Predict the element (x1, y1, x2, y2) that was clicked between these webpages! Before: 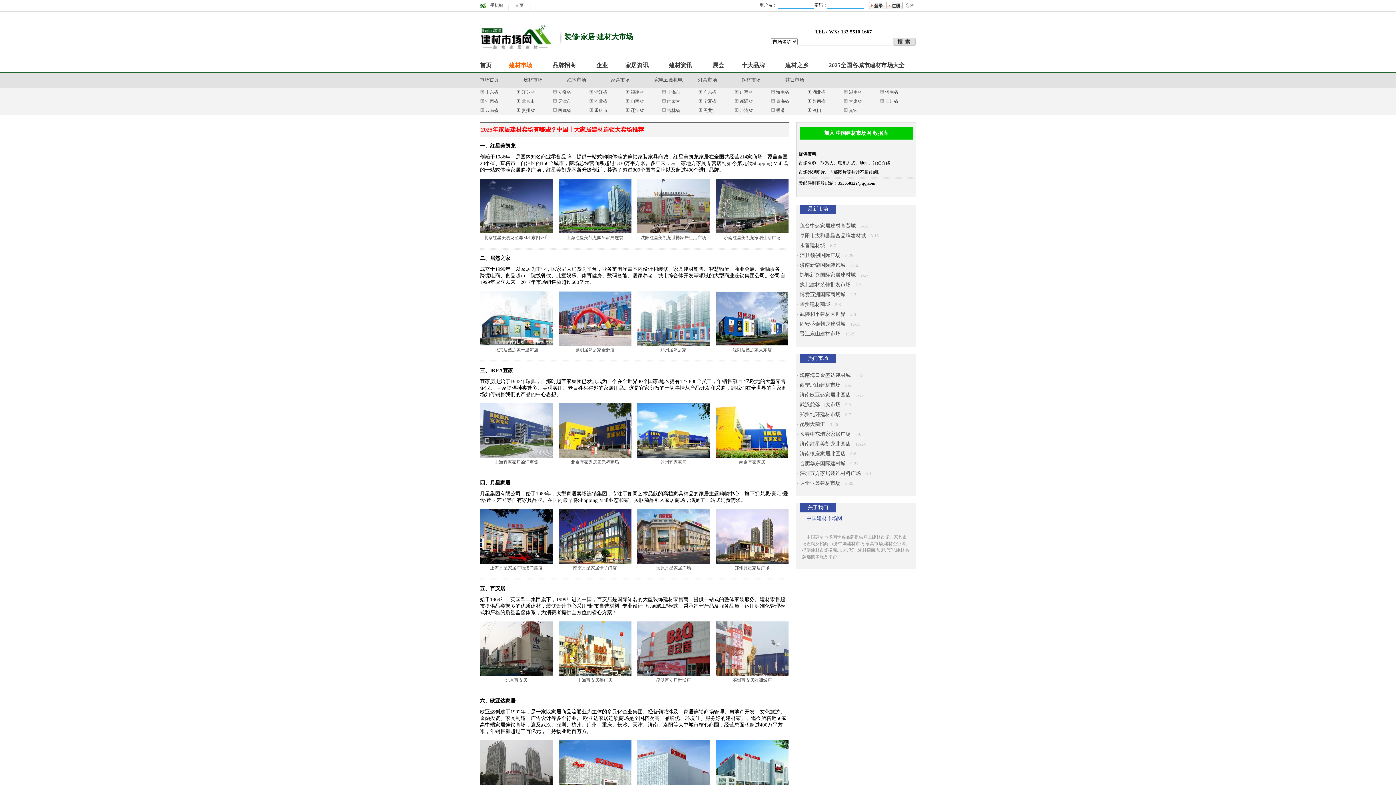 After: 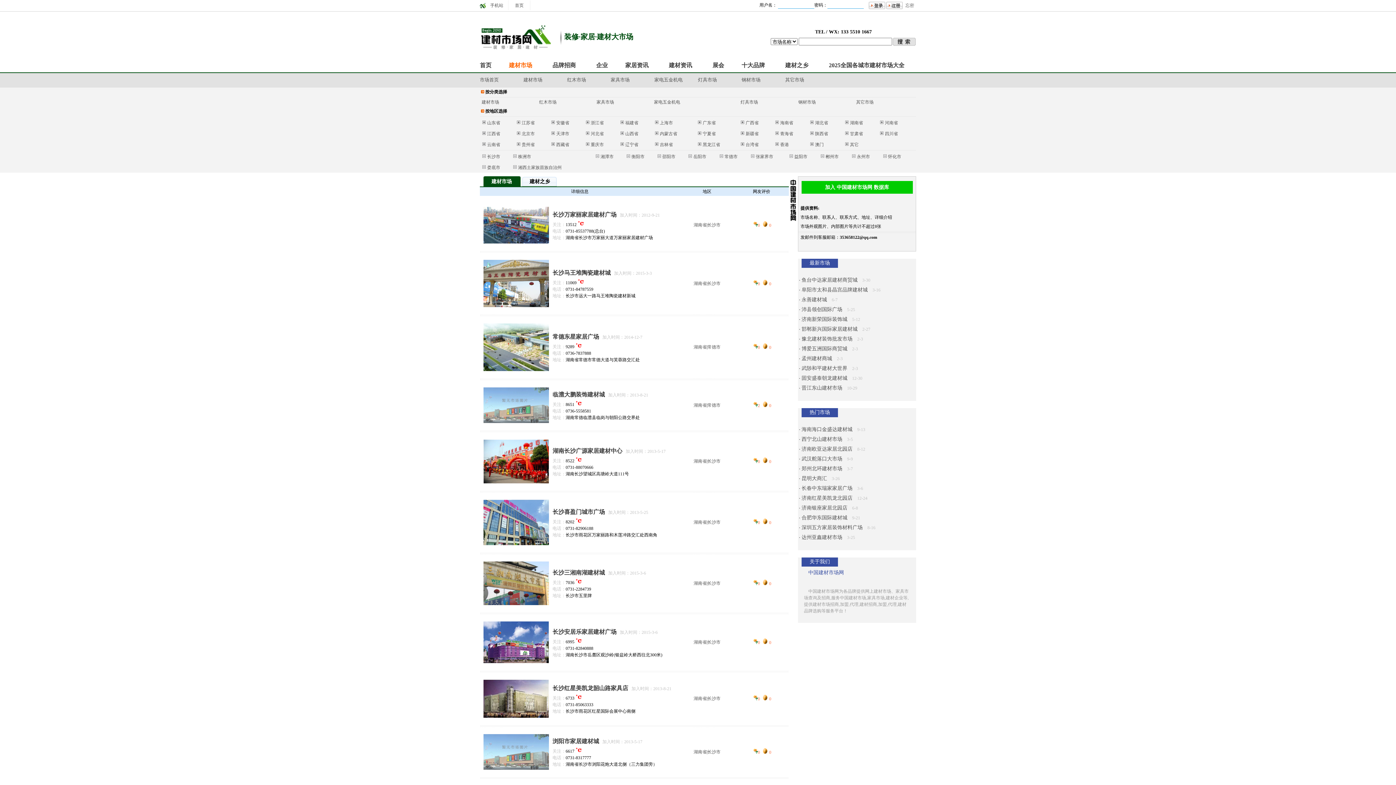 Action: bbox: (849, 89, 862, 94) label: 湖南省